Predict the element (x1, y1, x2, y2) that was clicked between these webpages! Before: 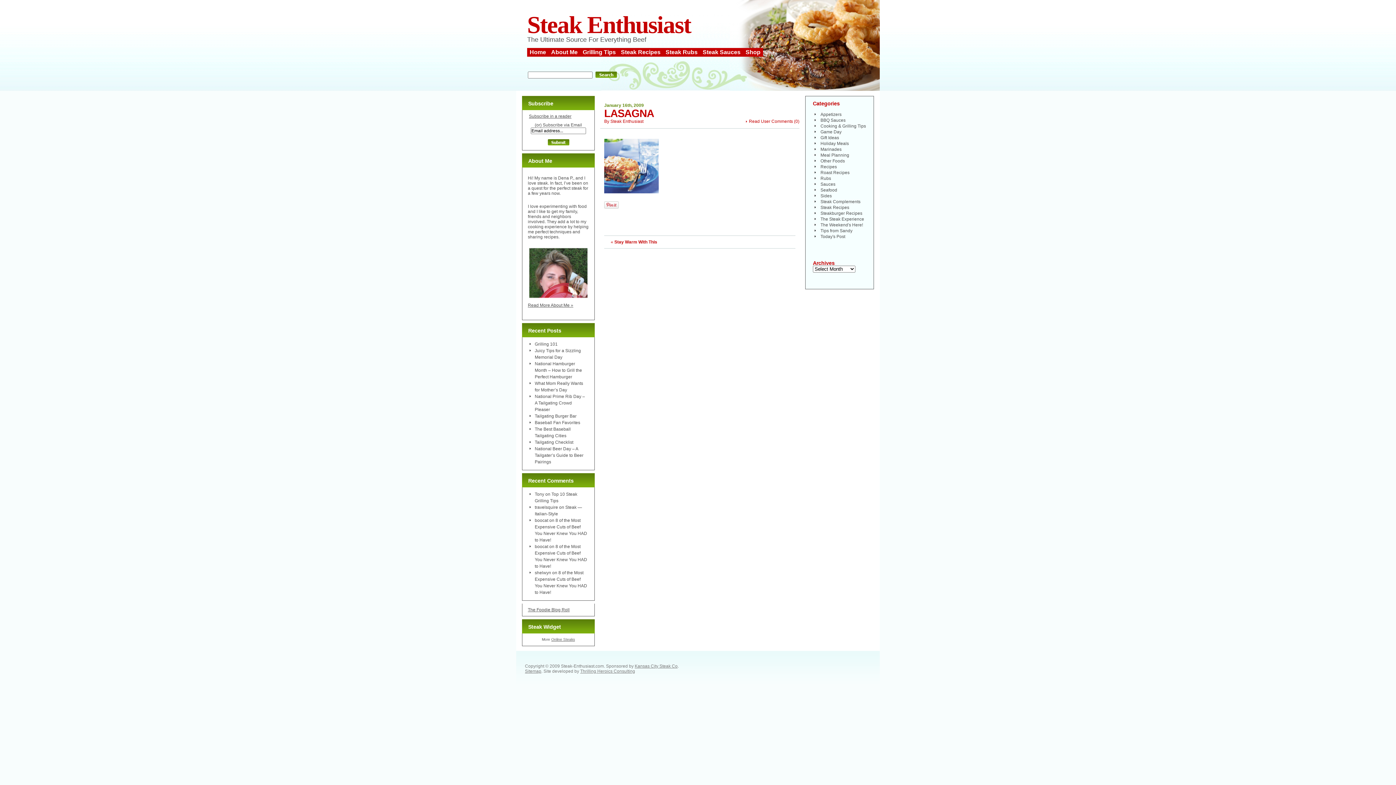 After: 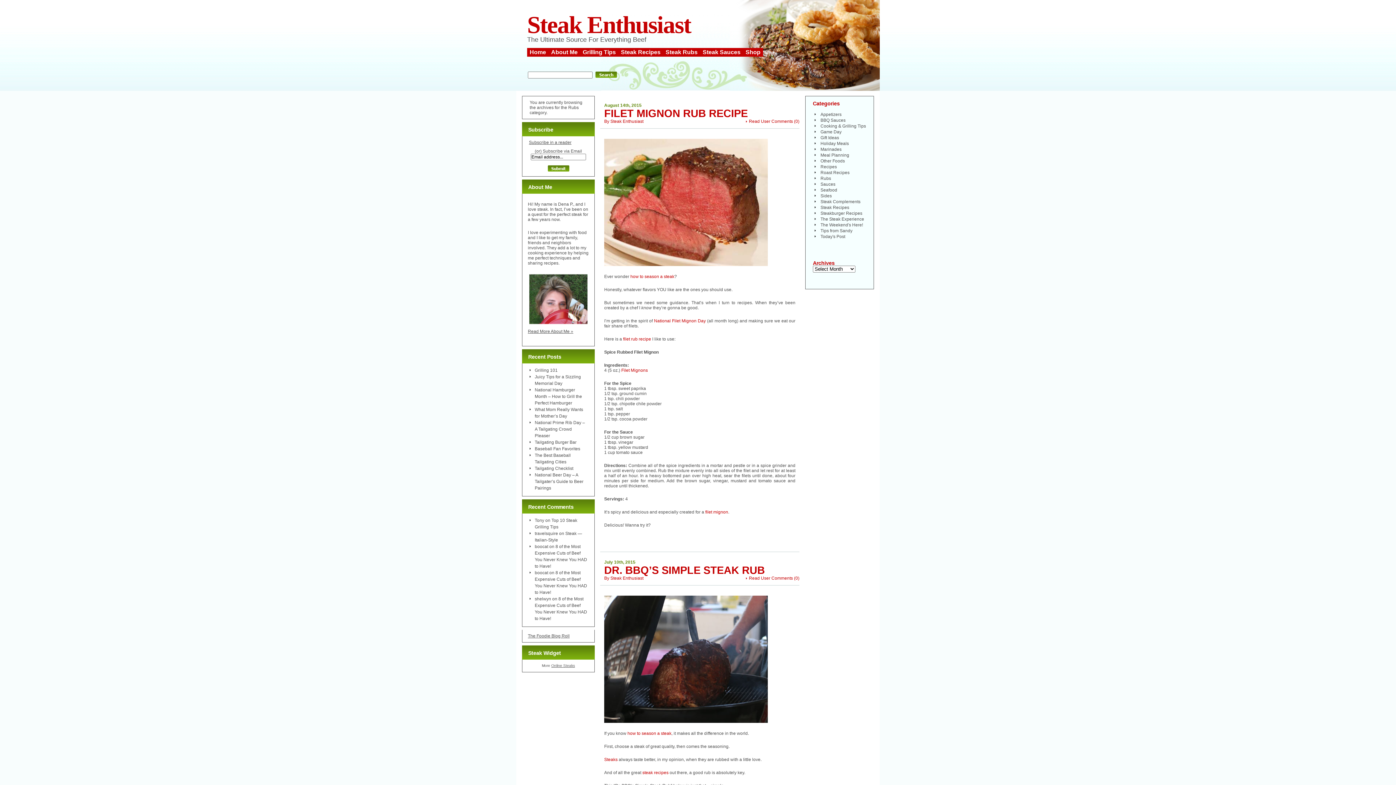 Action: label: Rubs bbox: (820, 176, 831, 181)